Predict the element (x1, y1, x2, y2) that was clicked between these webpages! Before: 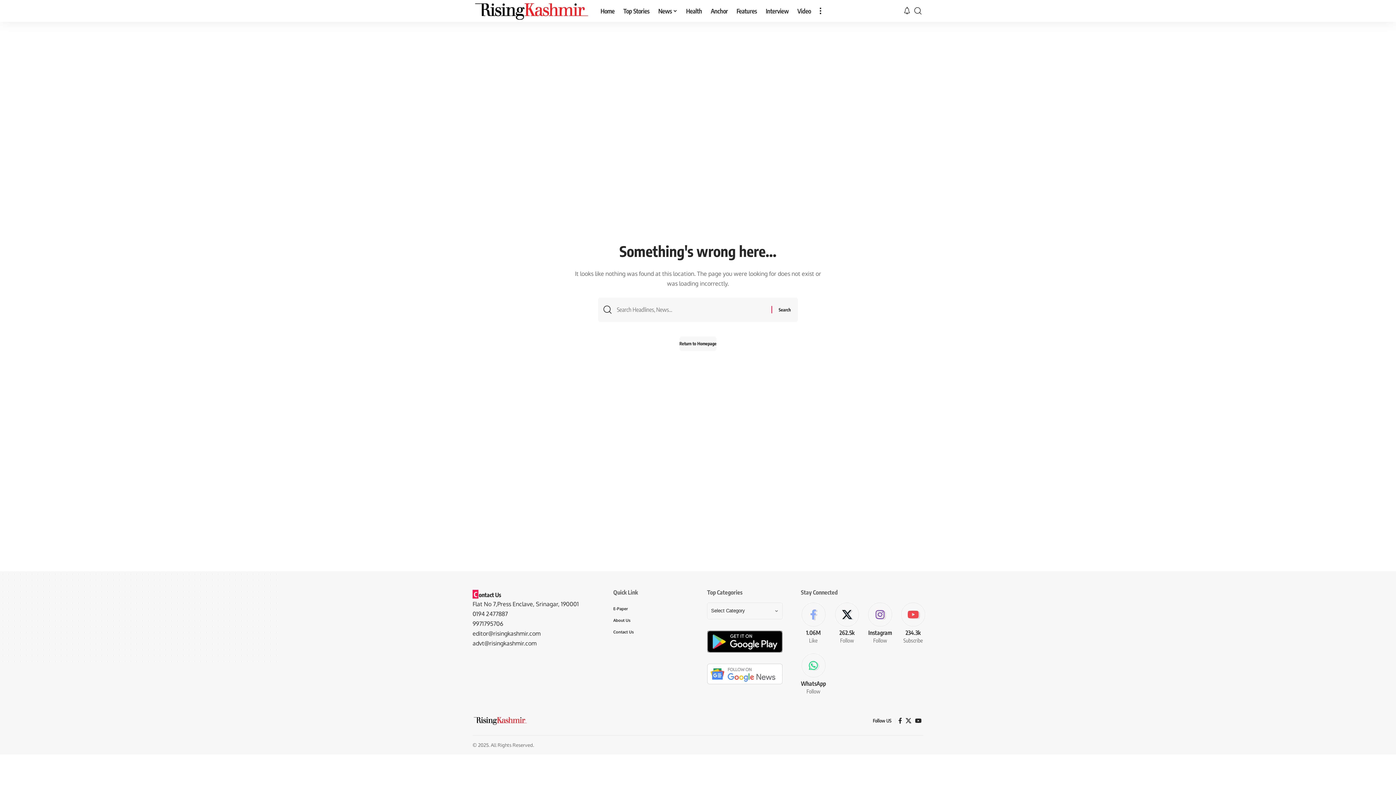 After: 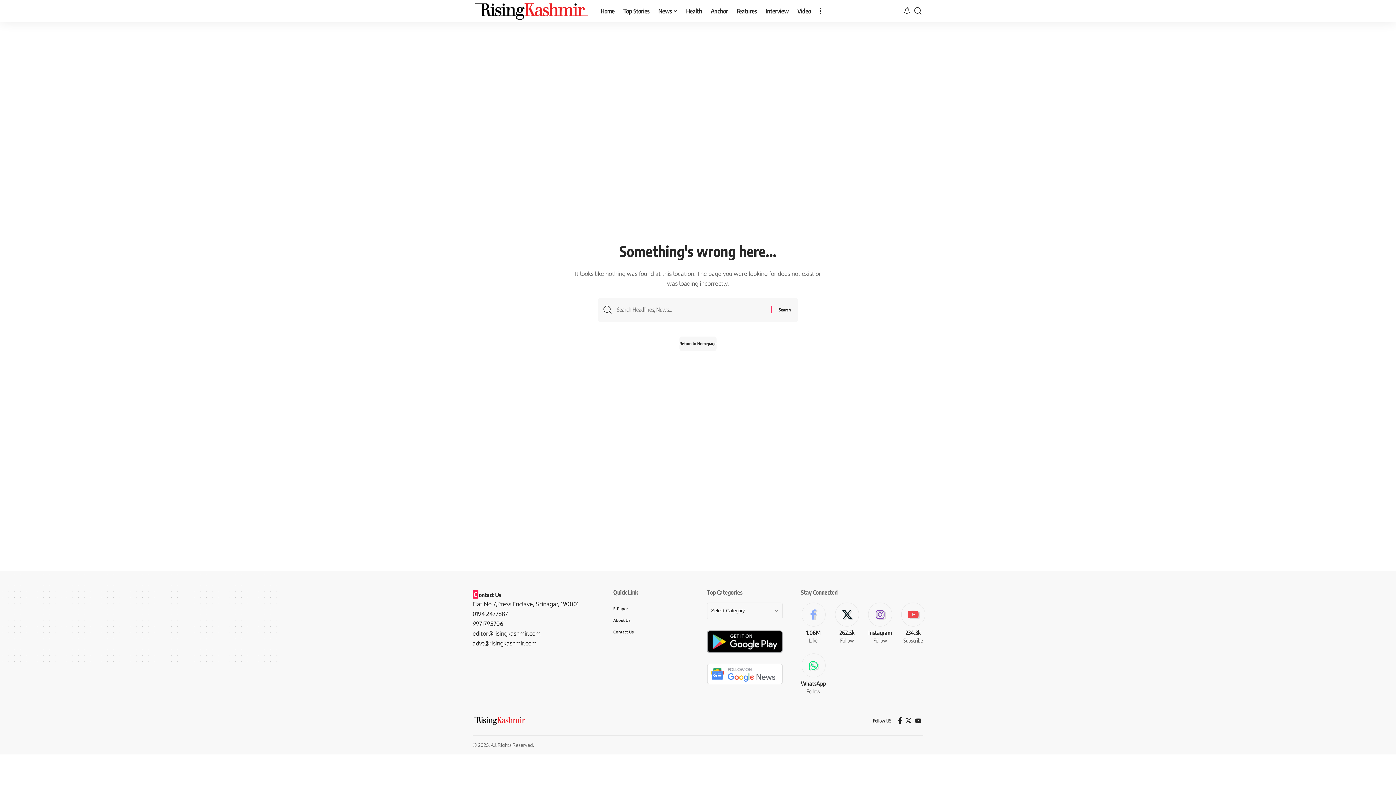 Action: bbox: (896, 716, 904, 726) label: Facebook